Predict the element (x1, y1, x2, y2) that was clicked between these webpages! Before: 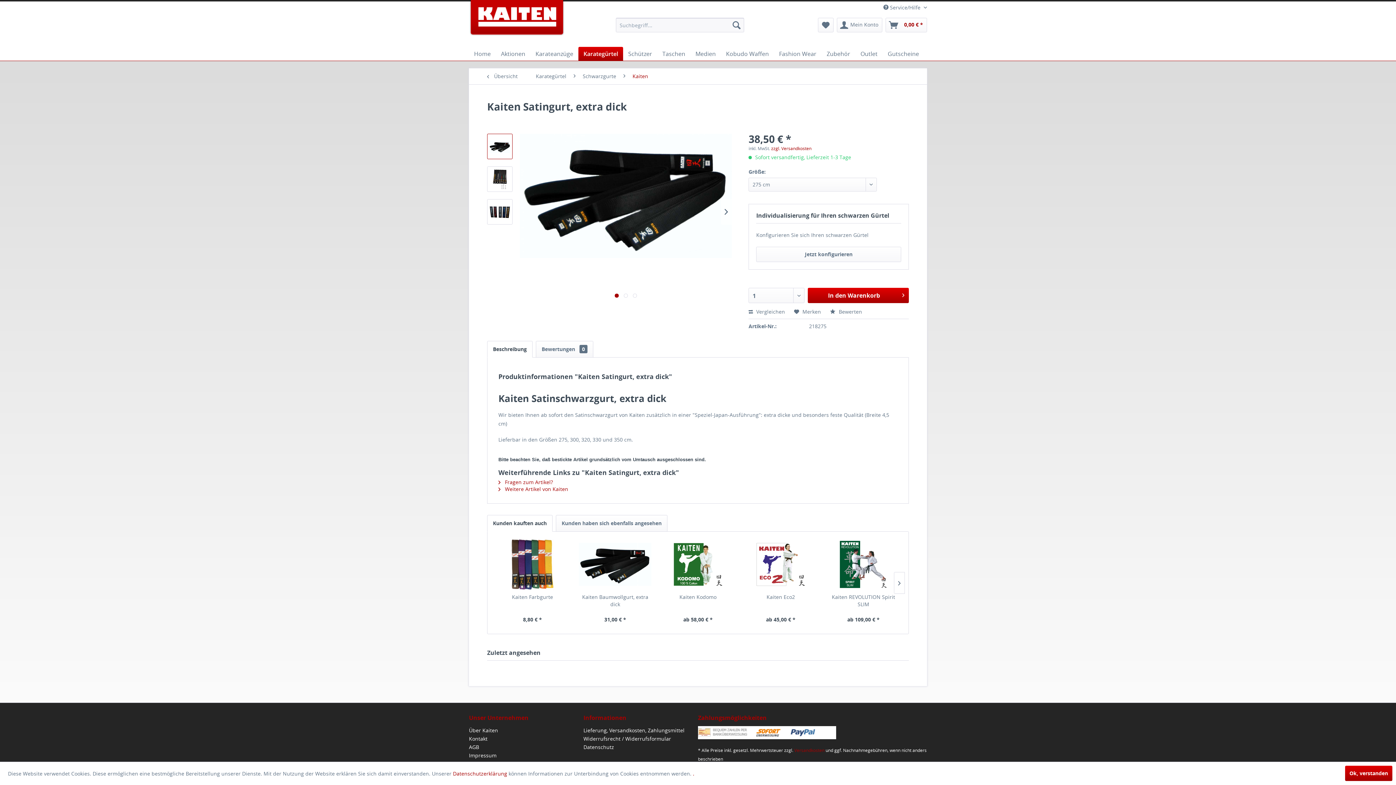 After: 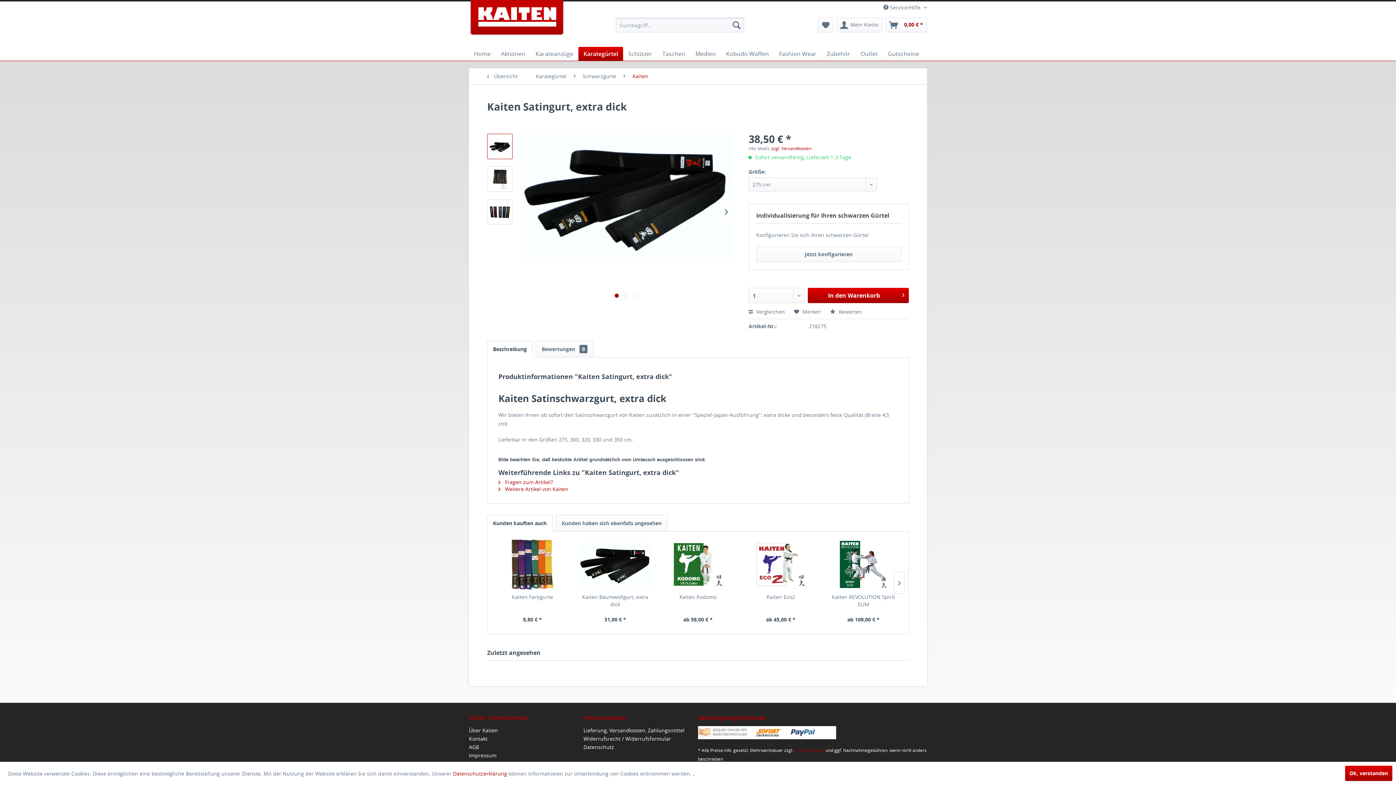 Action: label:   bbox: (614, 293, 618, 297)